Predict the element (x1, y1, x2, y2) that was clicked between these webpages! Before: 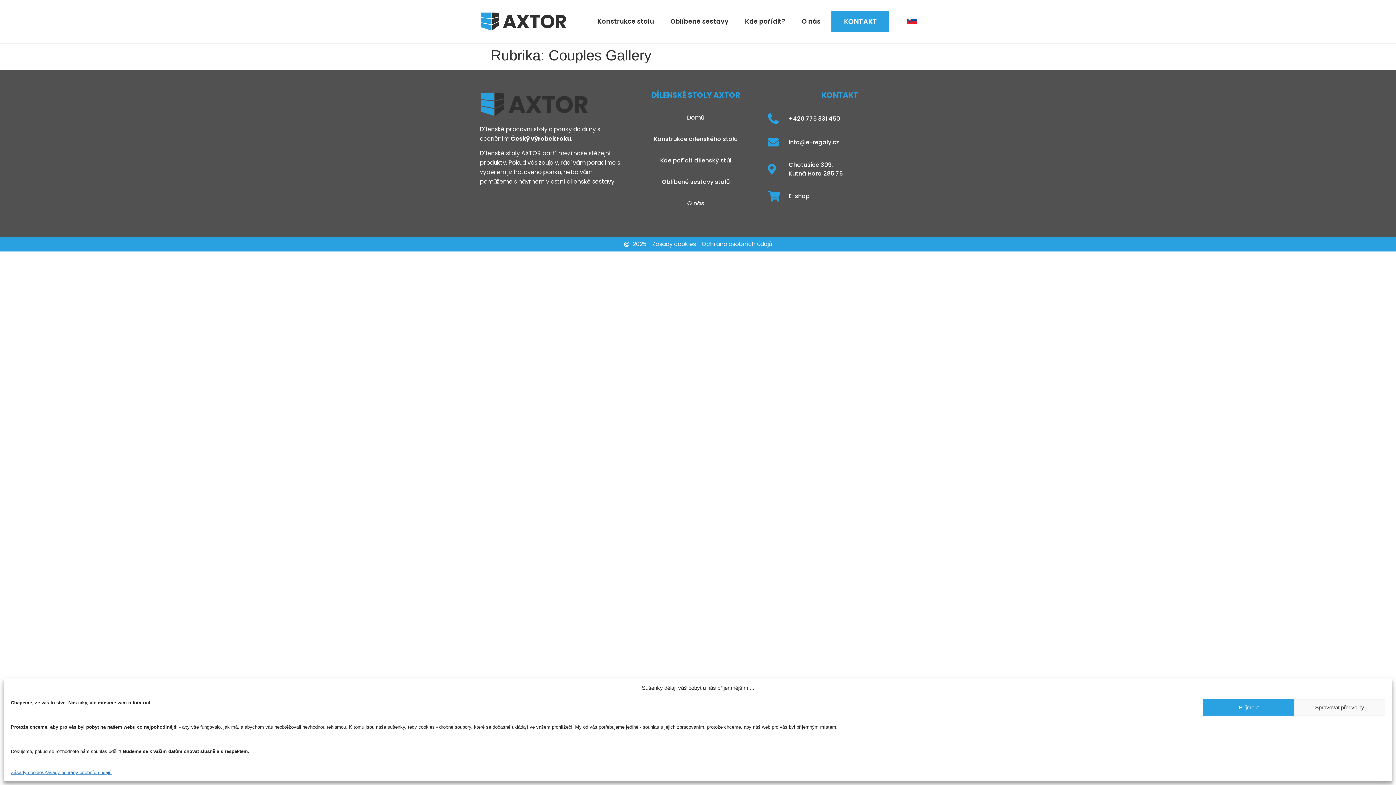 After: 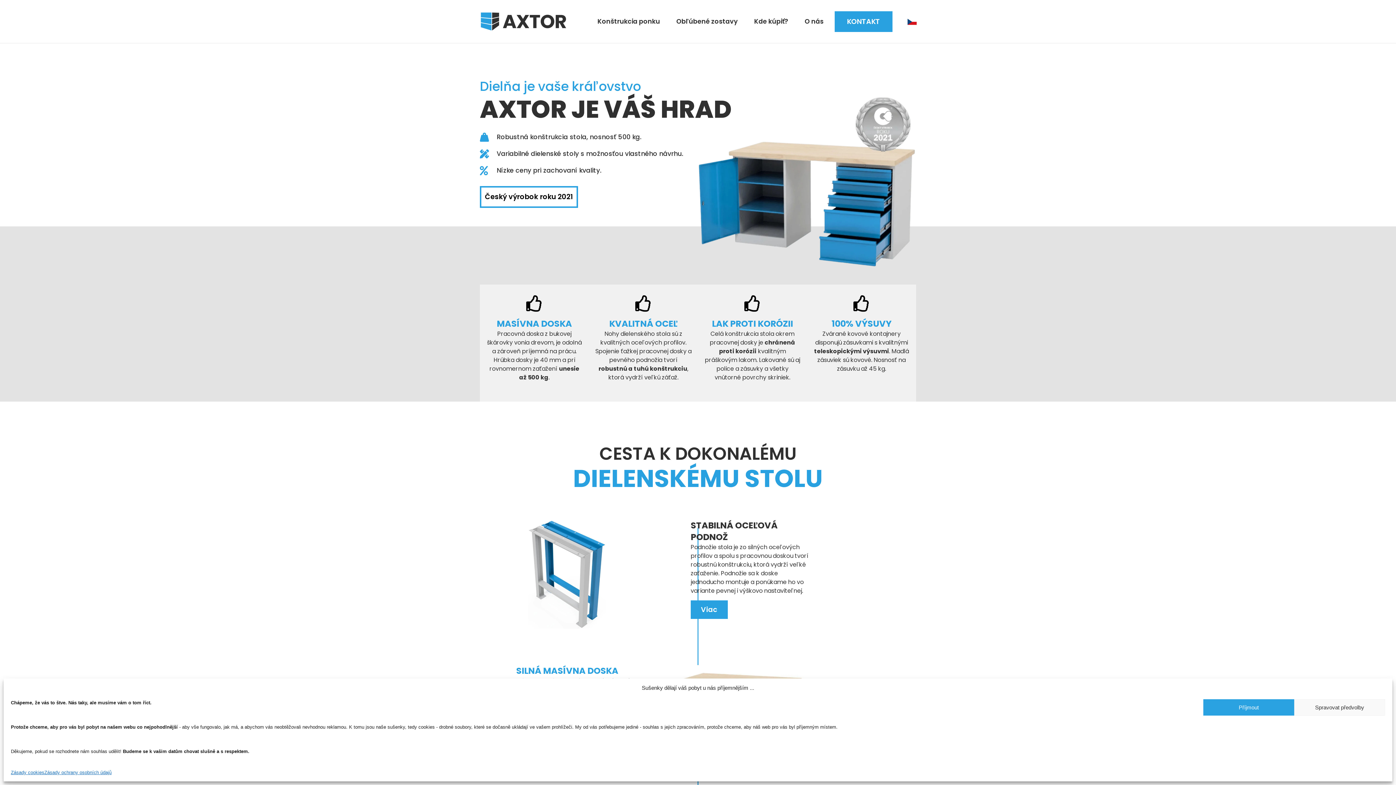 Action: bbox: (907, 16, 917, 23)